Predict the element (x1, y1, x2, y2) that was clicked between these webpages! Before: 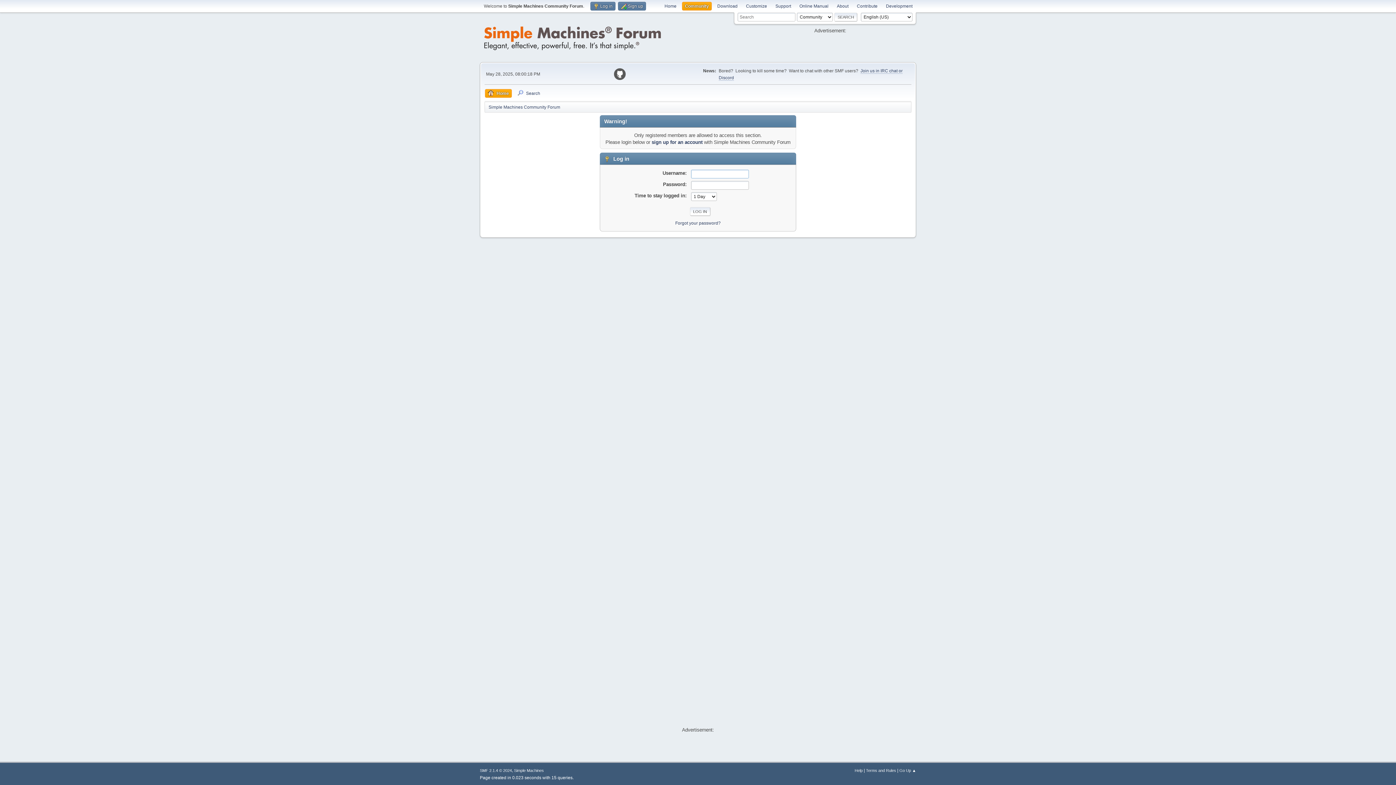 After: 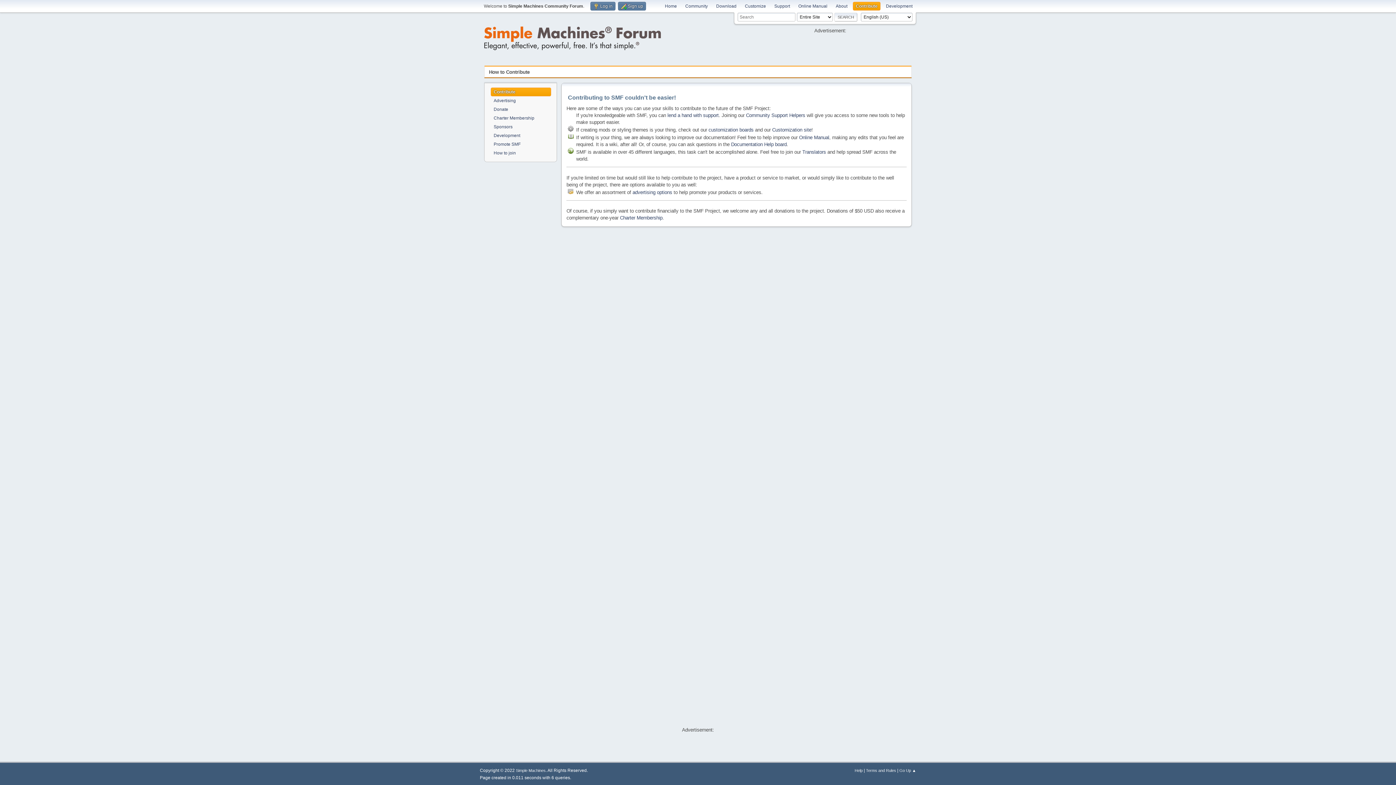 Action: label: Contribute bbox: (854, 1, 880, 10)